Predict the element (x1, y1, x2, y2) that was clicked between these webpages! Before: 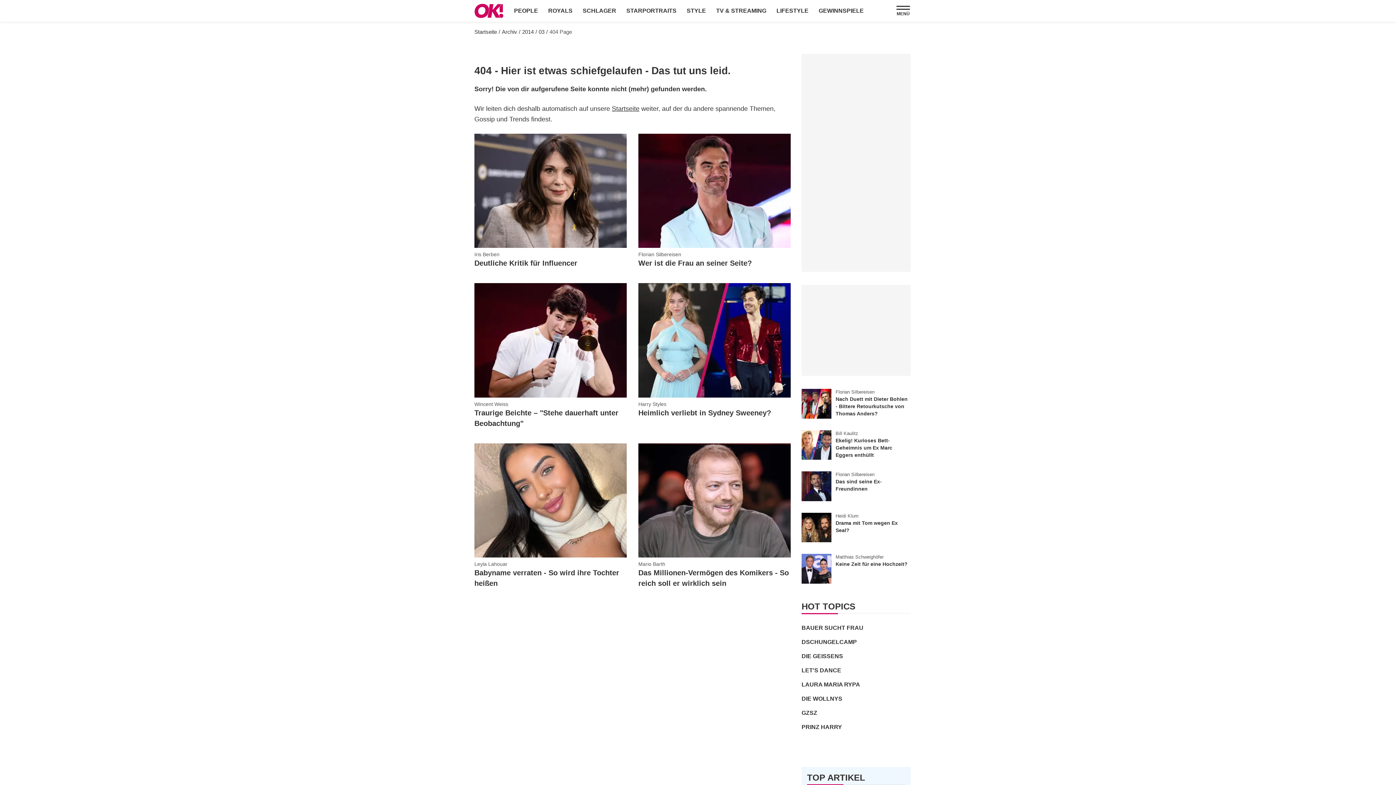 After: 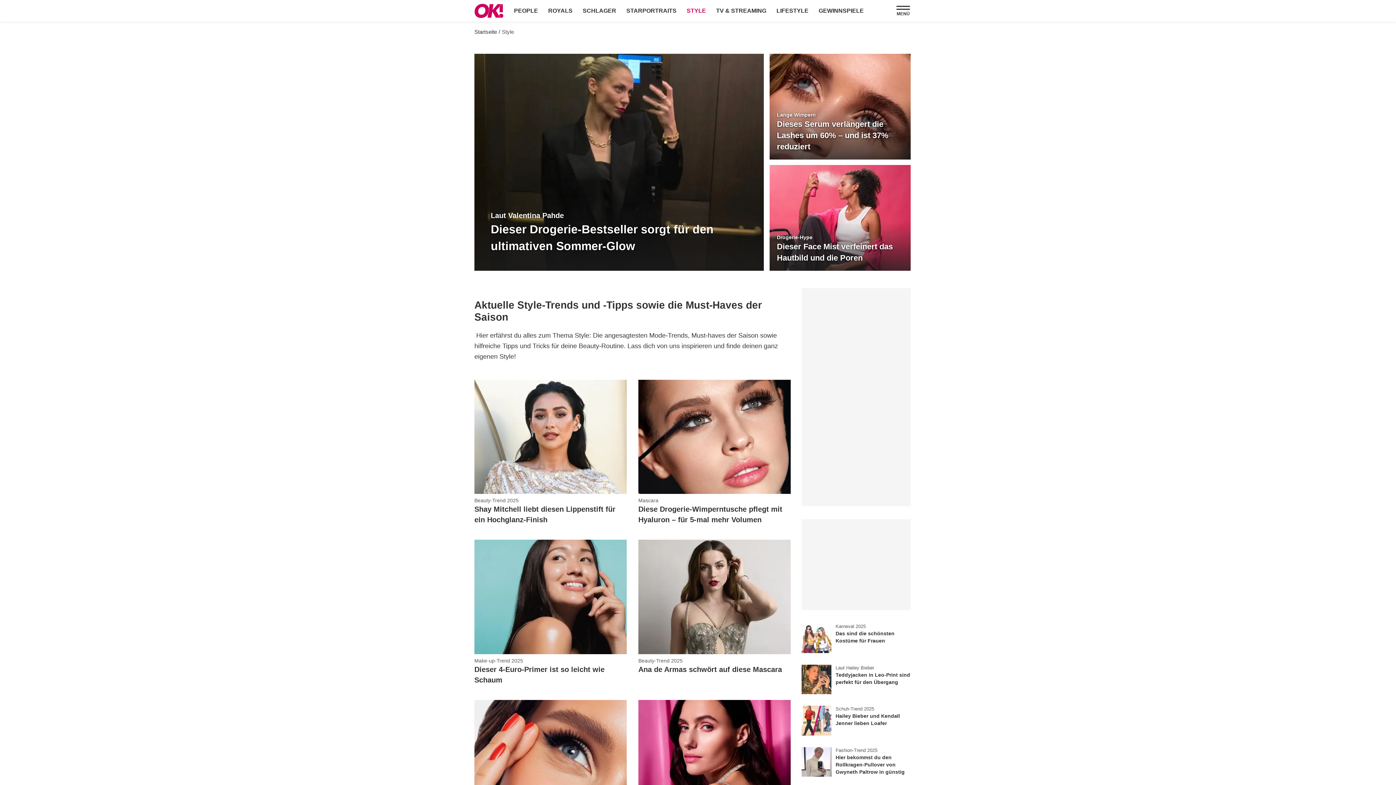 Action: bbox: (683, 5, 709, 16) label: STYLE